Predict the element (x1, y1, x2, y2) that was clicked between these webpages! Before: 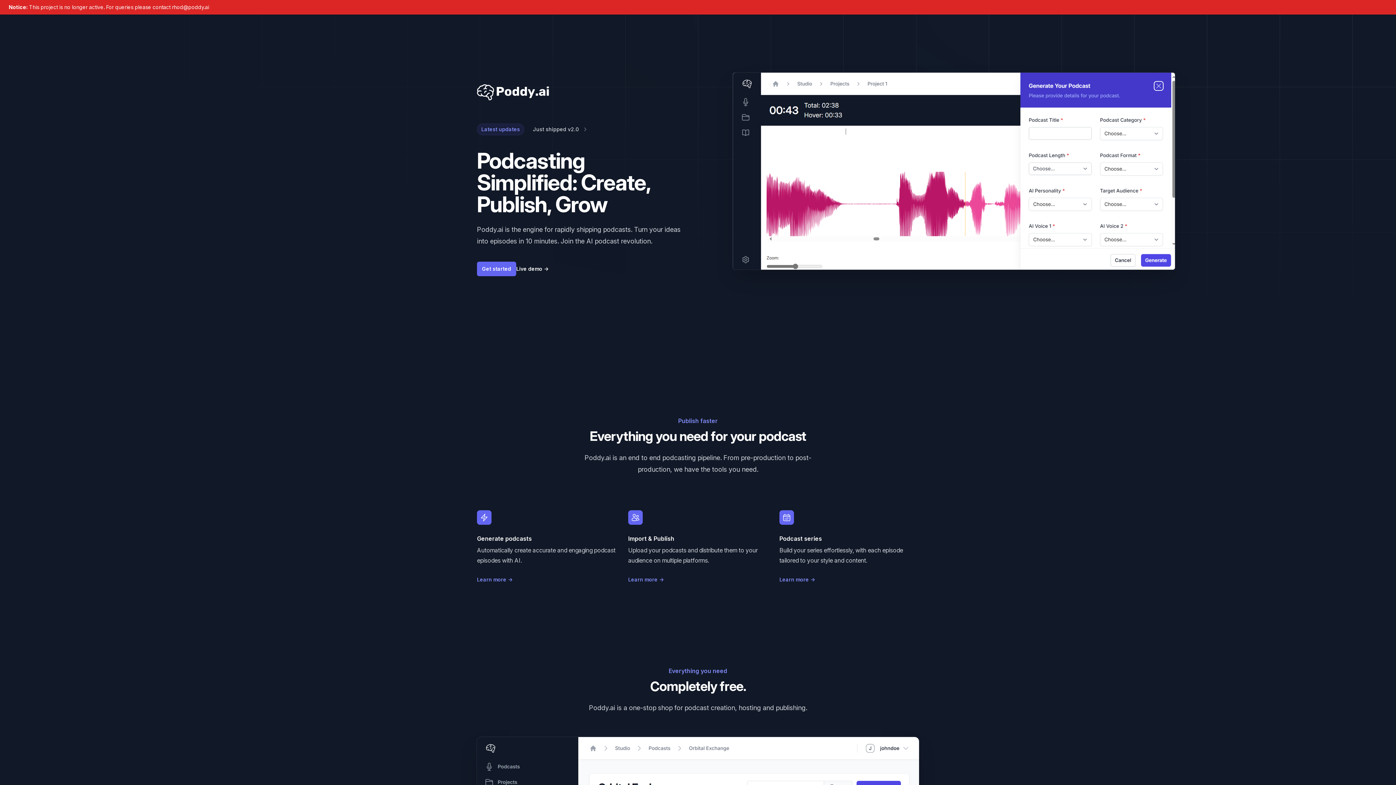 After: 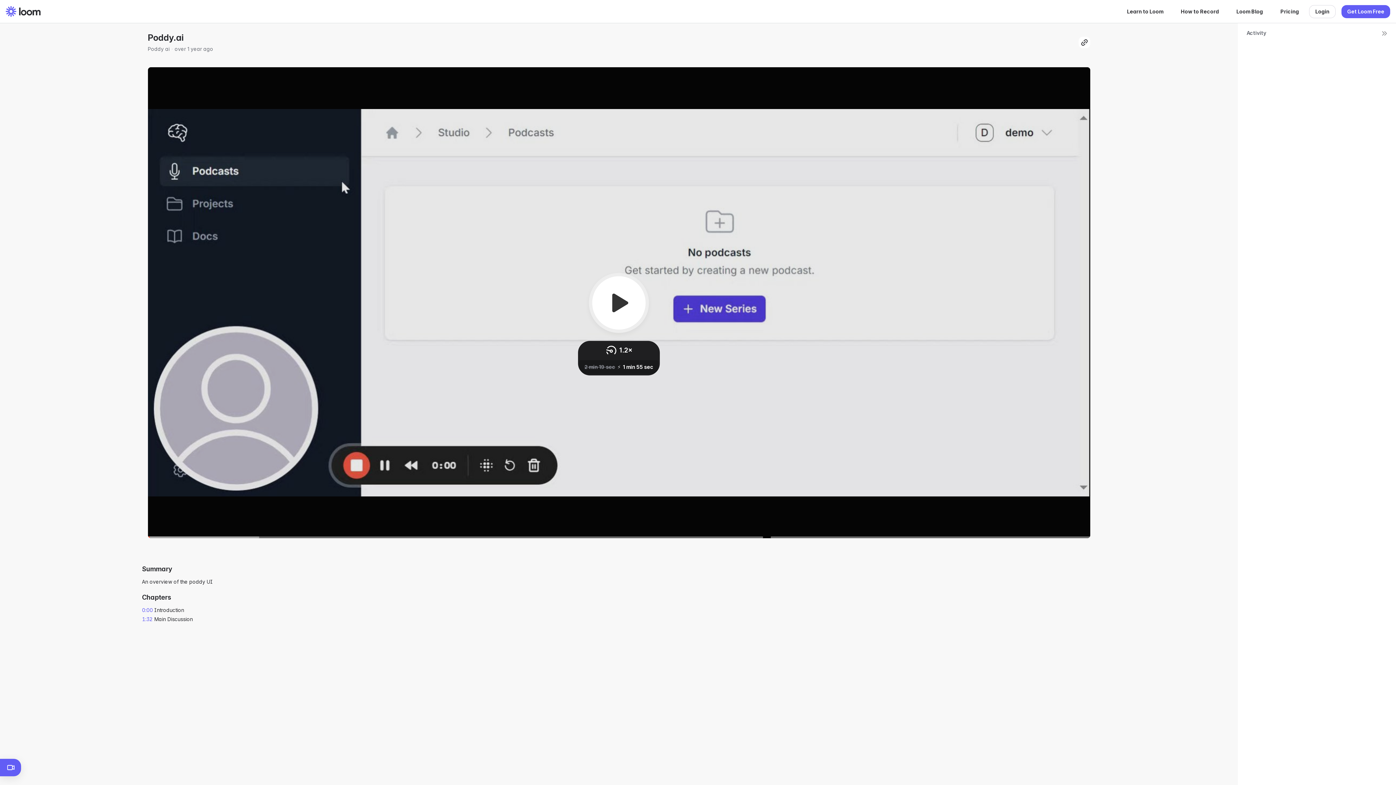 Action: bbox: (516, 264, 548, 273) label: Live demo →